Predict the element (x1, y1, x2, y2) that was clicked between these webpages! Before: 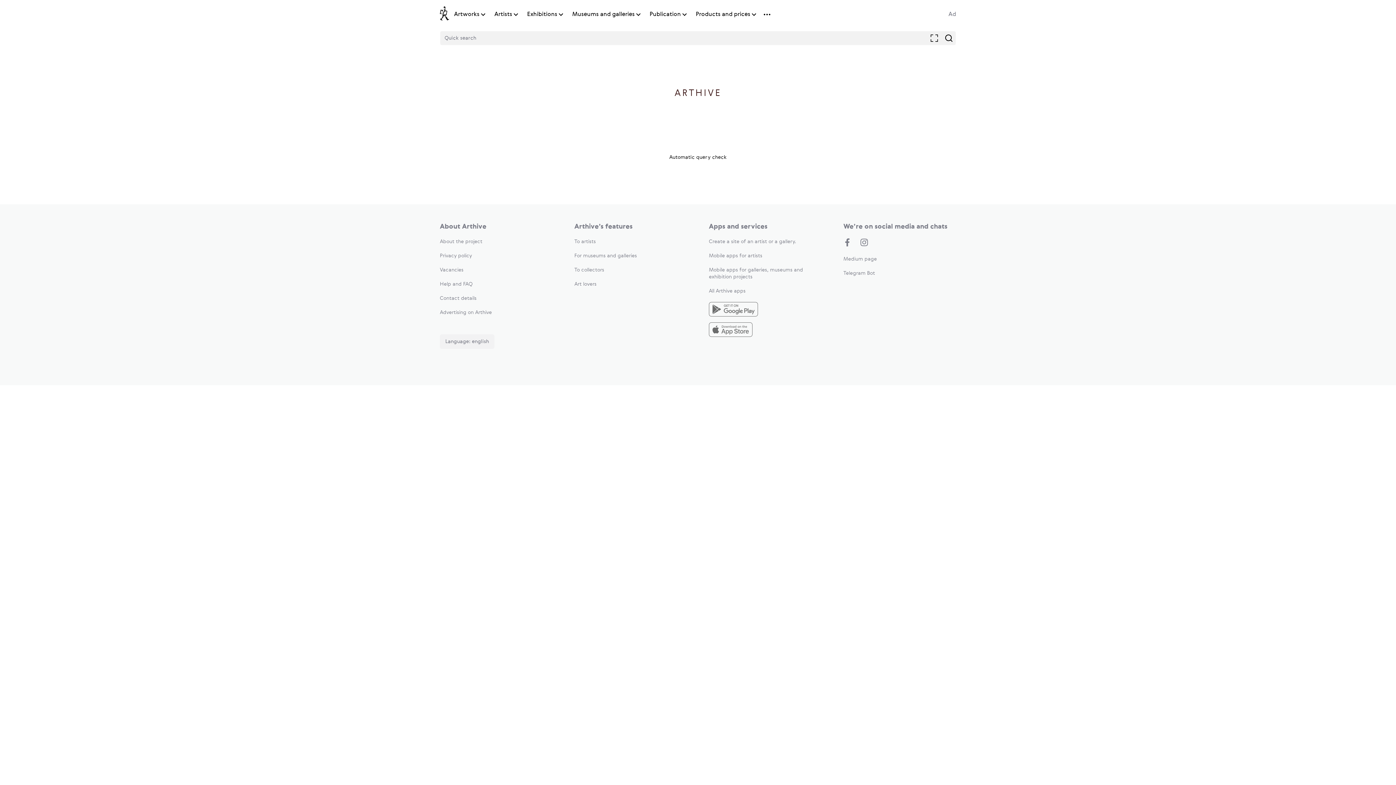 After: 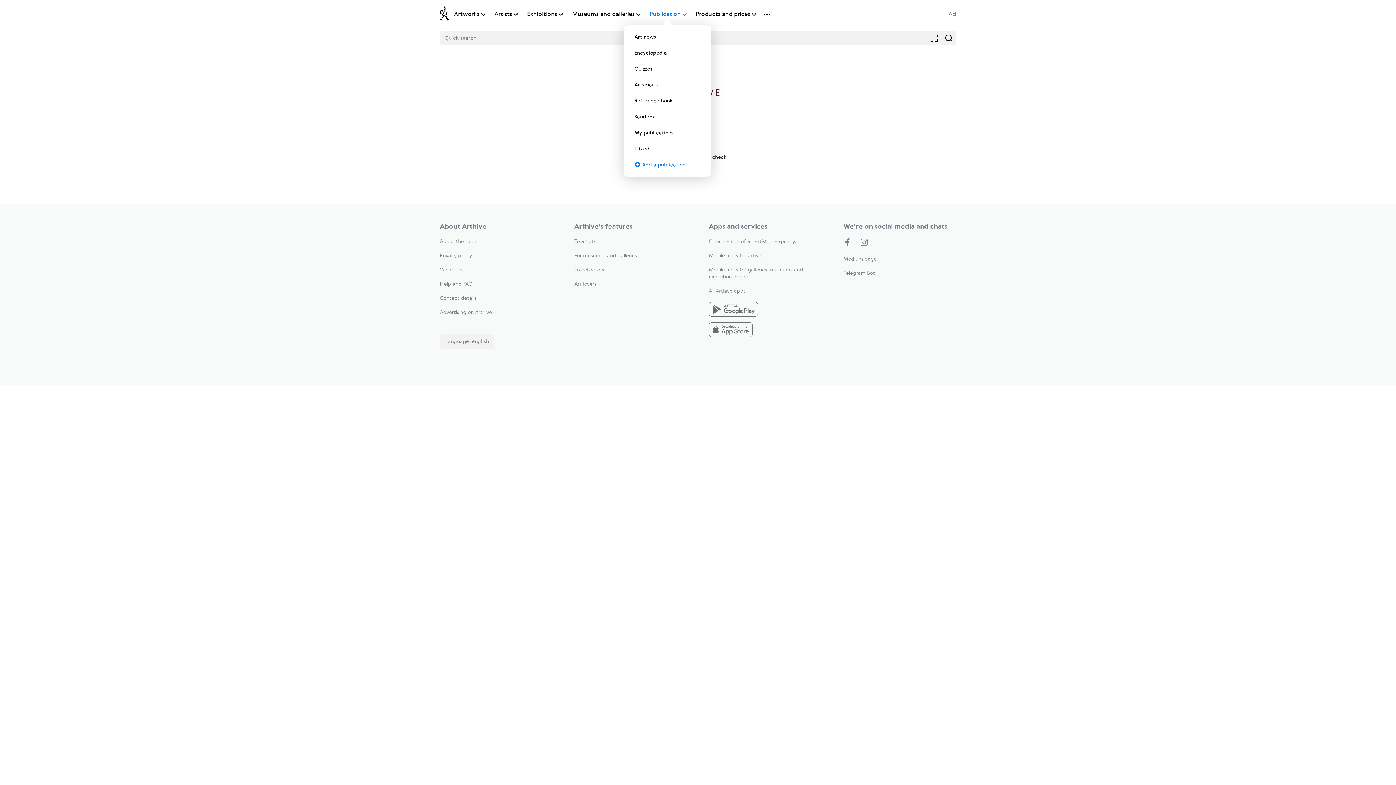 Action: bbox: (649, 10, 681, 18) label: Publication